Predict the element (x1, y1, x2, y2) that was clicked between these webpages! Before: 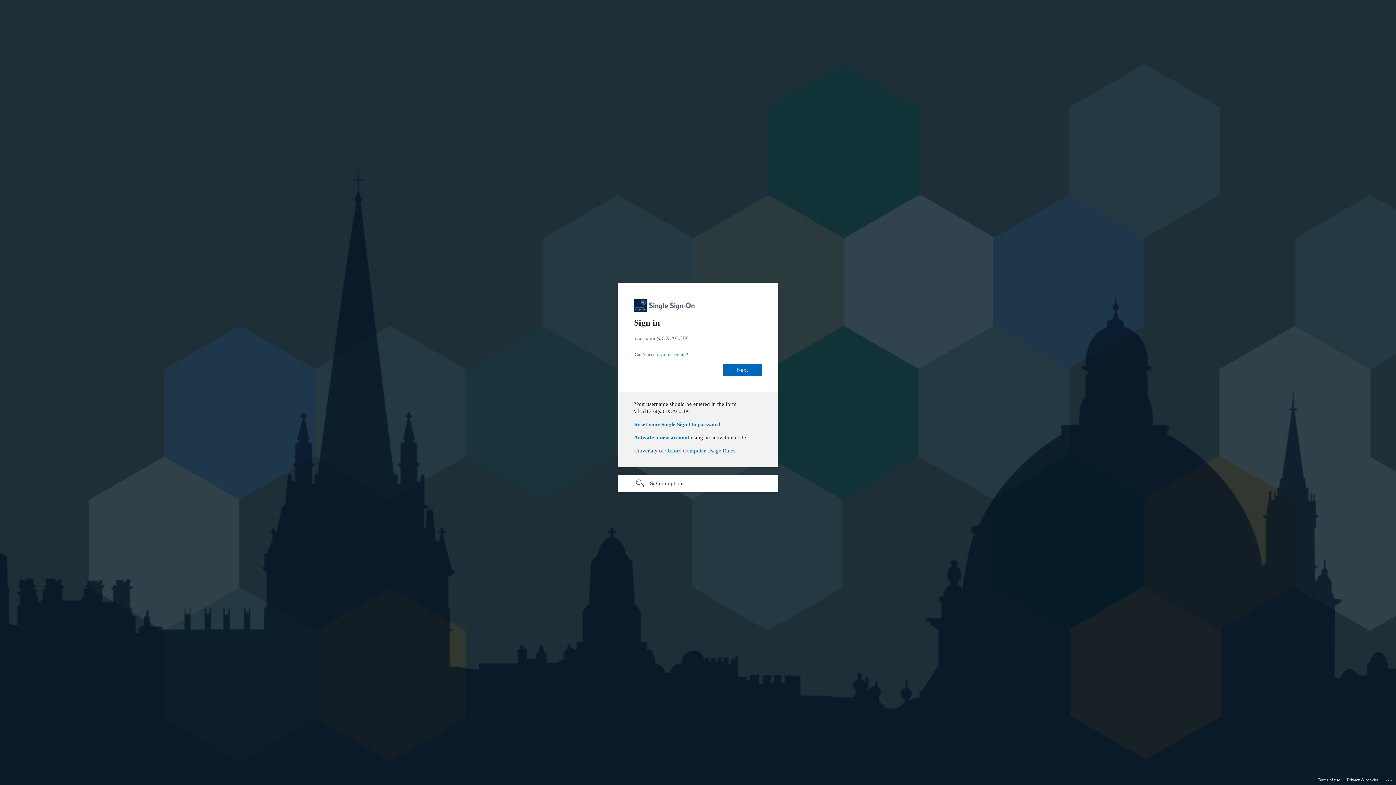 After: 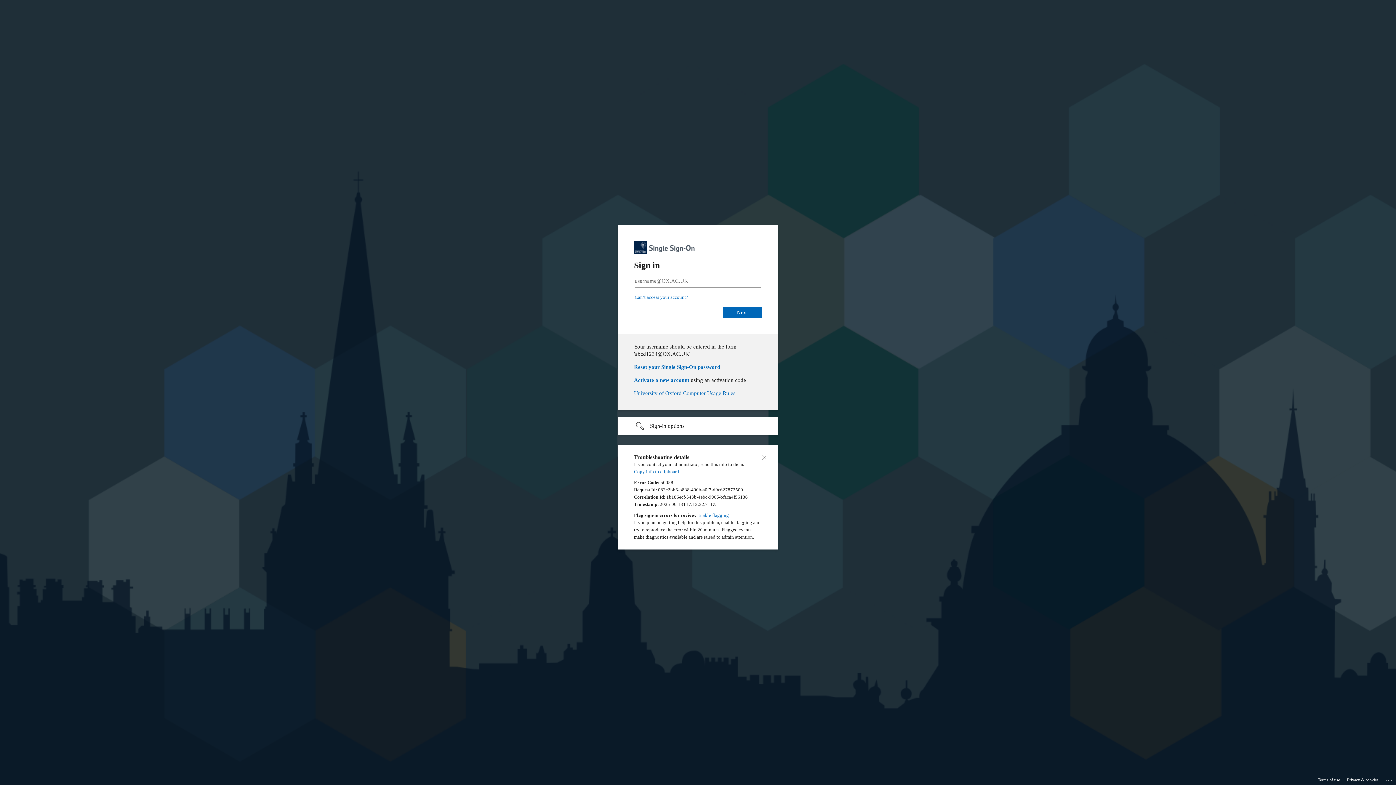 Action: bbox: (1385, 775, 1393, 783) label: Click here for troubleshooting information